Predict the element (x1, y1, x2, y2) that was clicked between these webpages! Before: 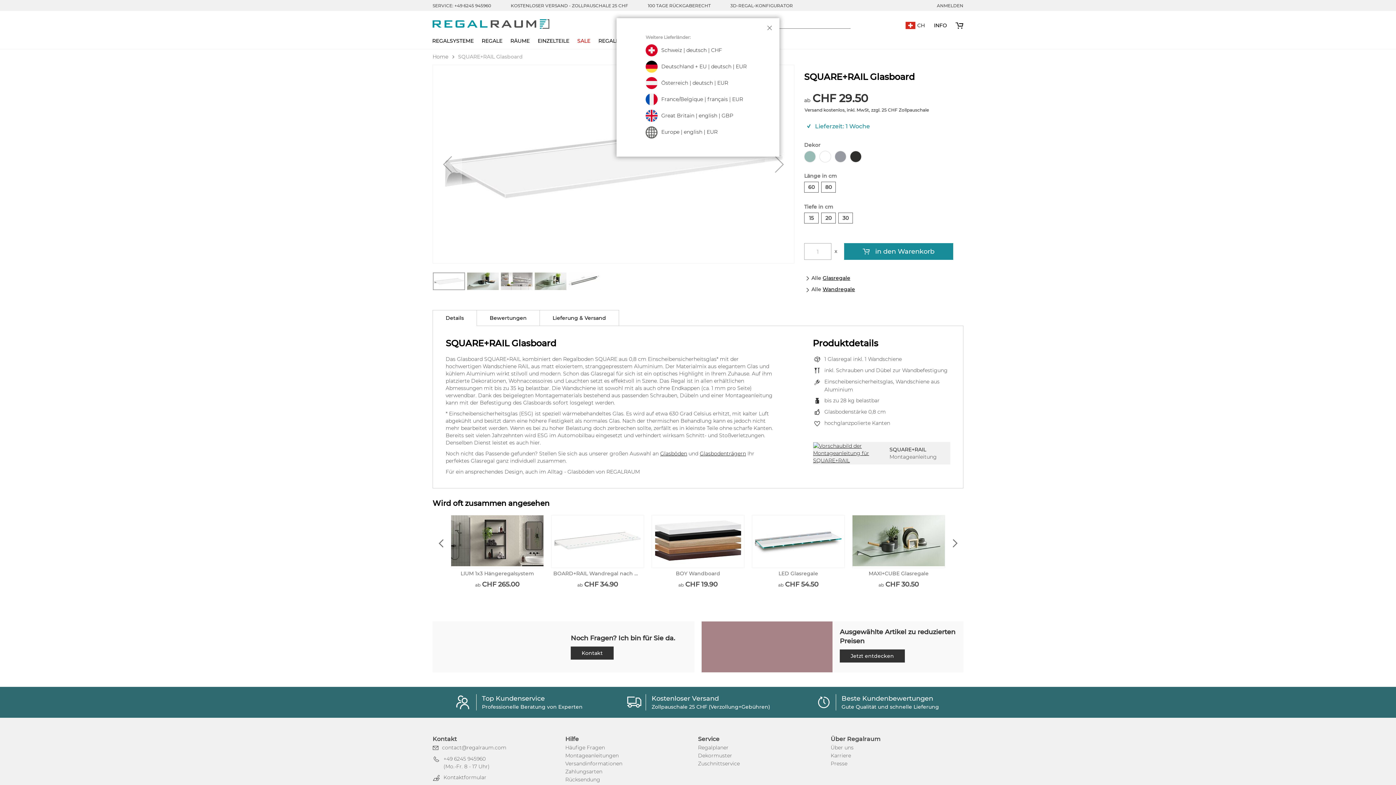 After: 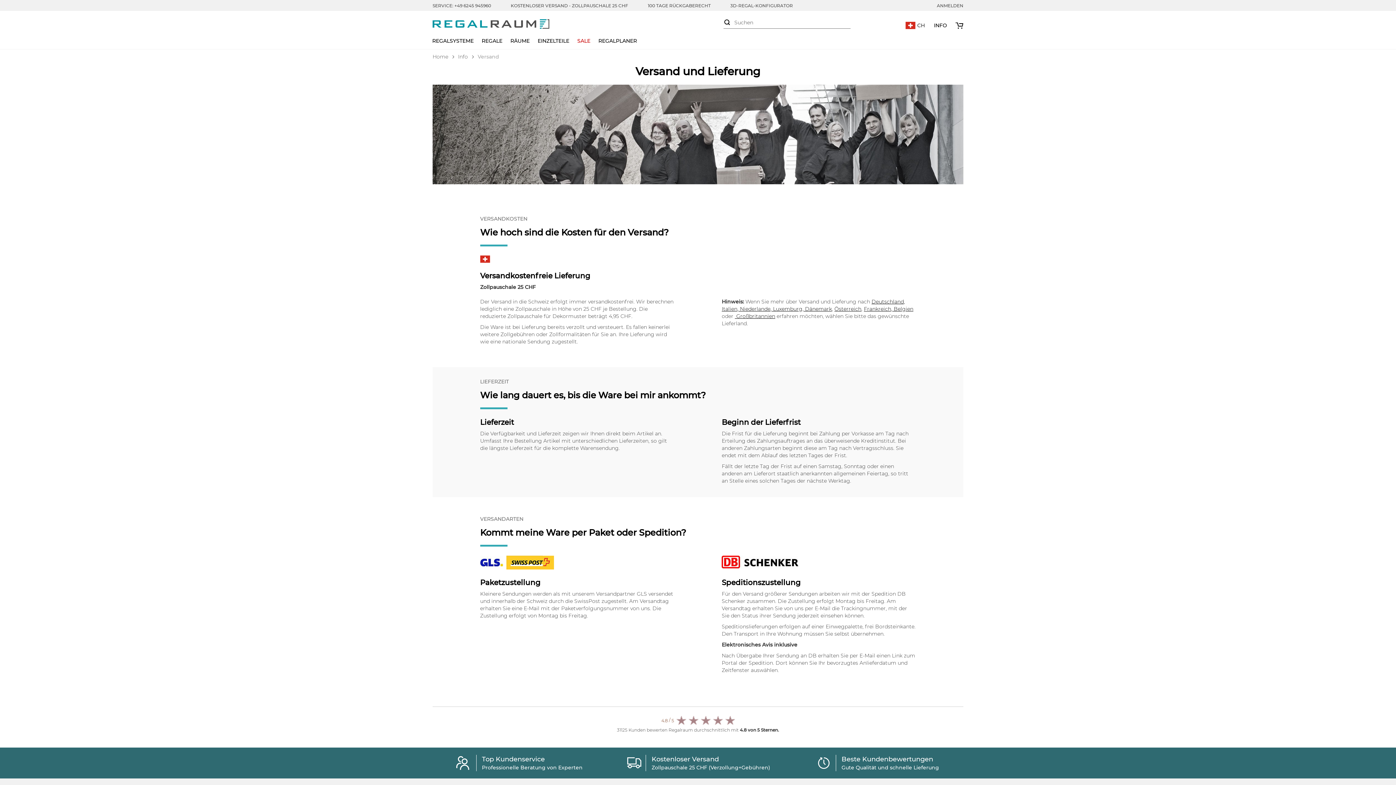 Action: label: KOSTENLOSER VERSAND - ZOLLPAUSCHALE 25 CHF bbox: (510, 2, 628, 8)